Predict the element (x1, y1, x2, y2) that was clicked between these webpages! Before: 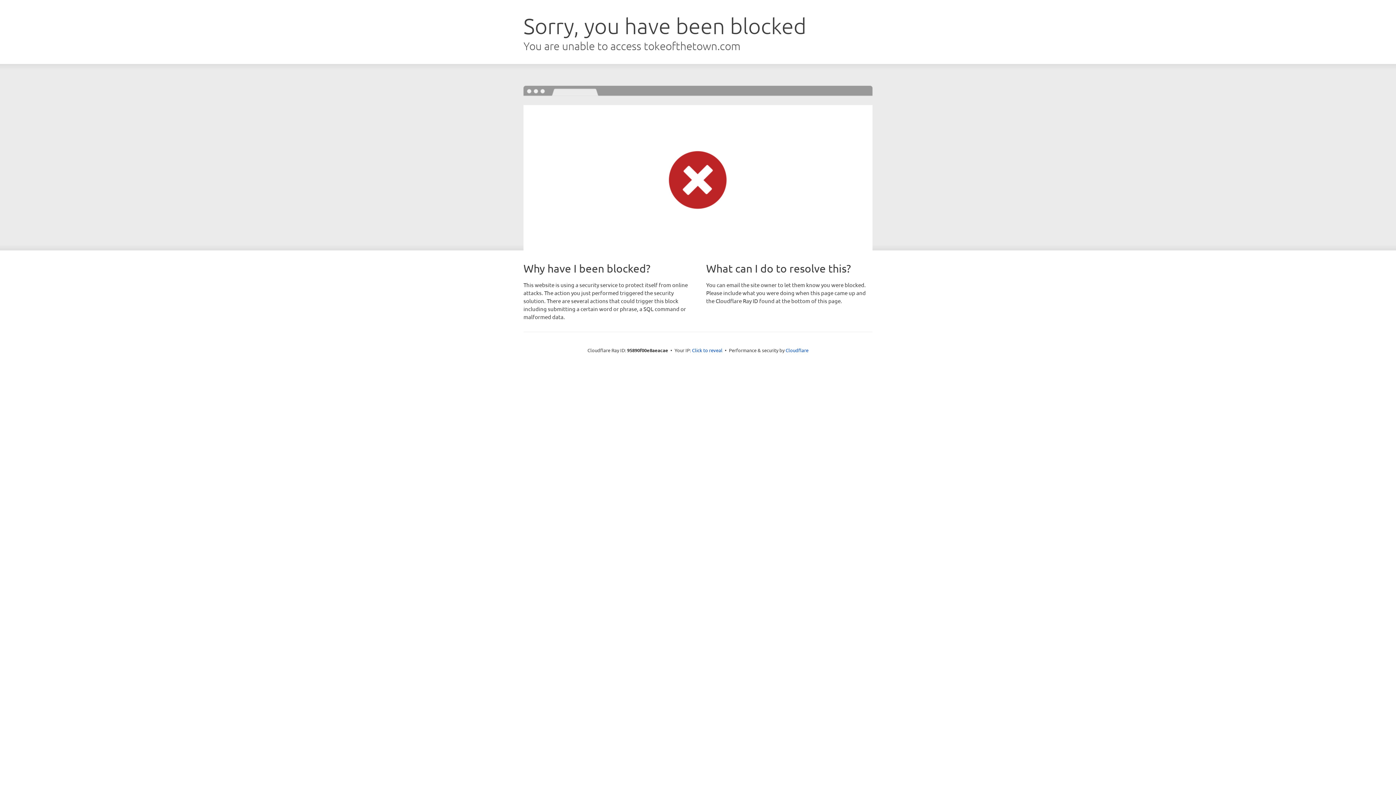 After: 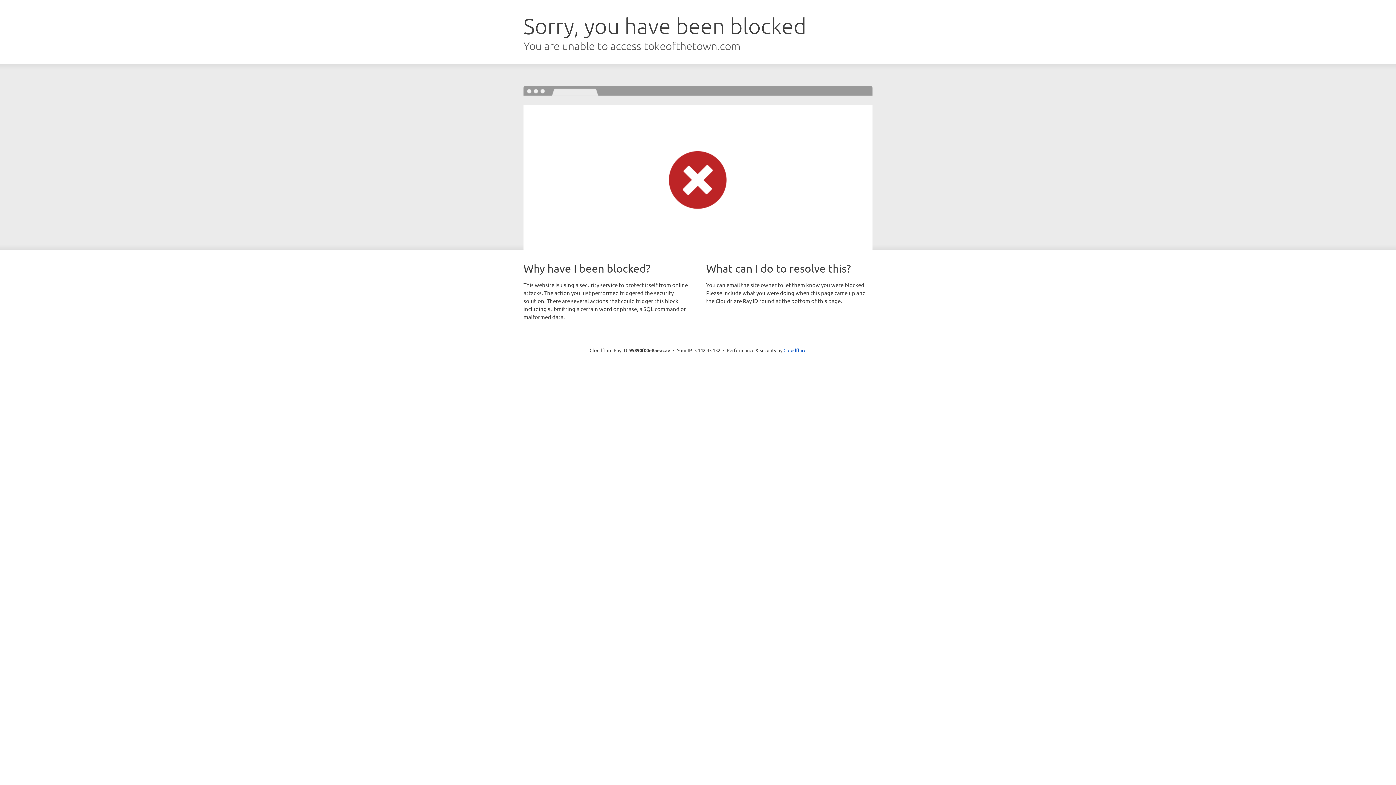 Action: bbox: (692, 346, 722, 353) label: Click to reveal